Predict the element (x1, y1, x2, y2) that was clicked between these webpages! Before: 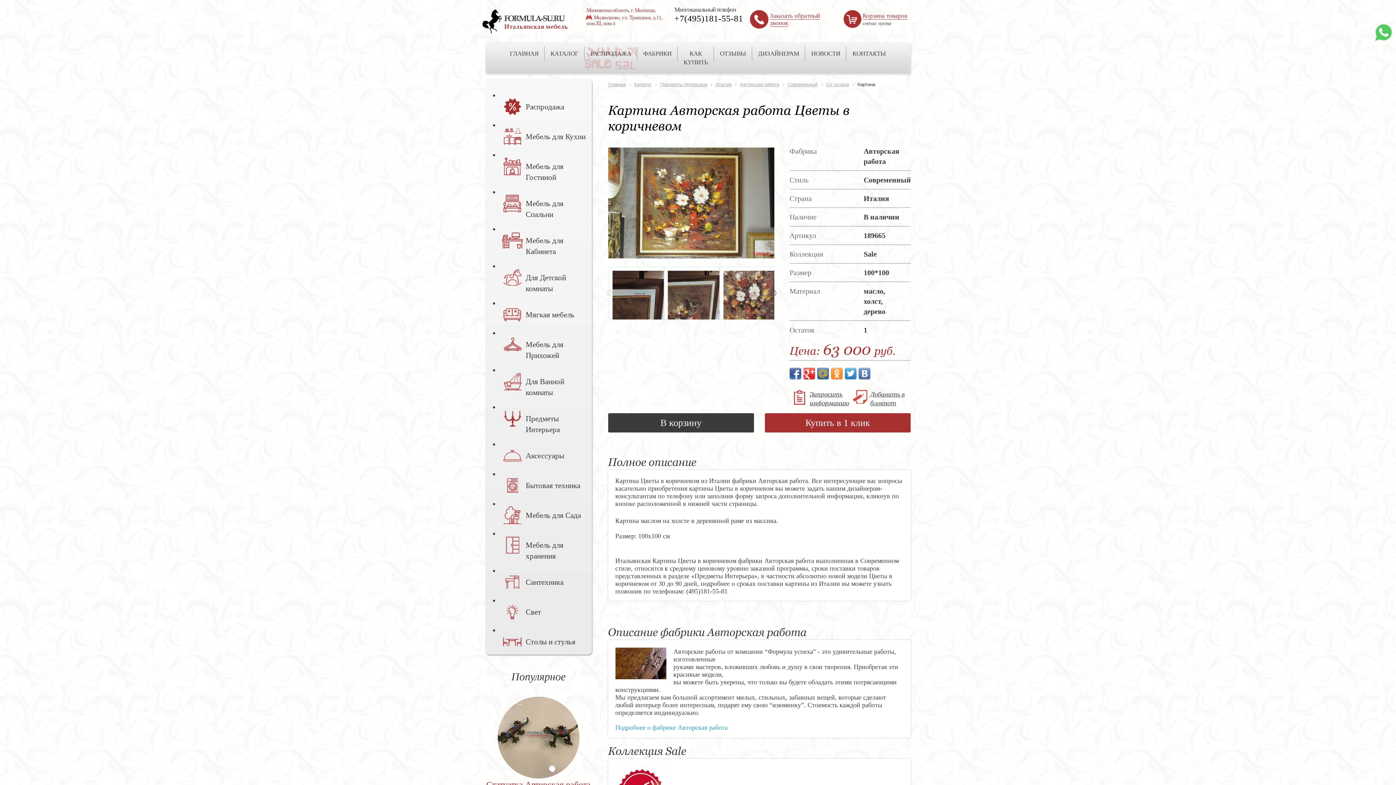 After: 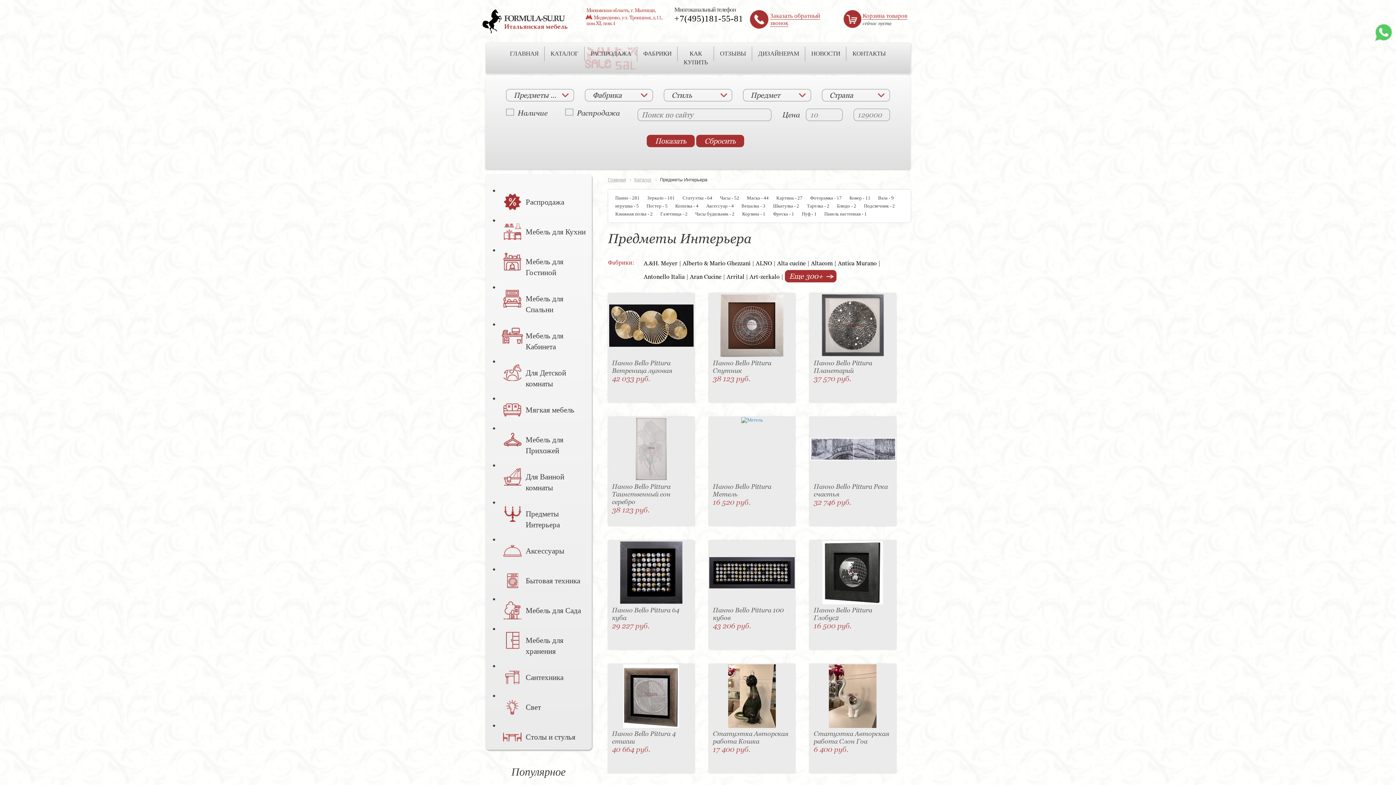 Action: bbox: (660, 81, 707, 87) label: Предметы Интерьера